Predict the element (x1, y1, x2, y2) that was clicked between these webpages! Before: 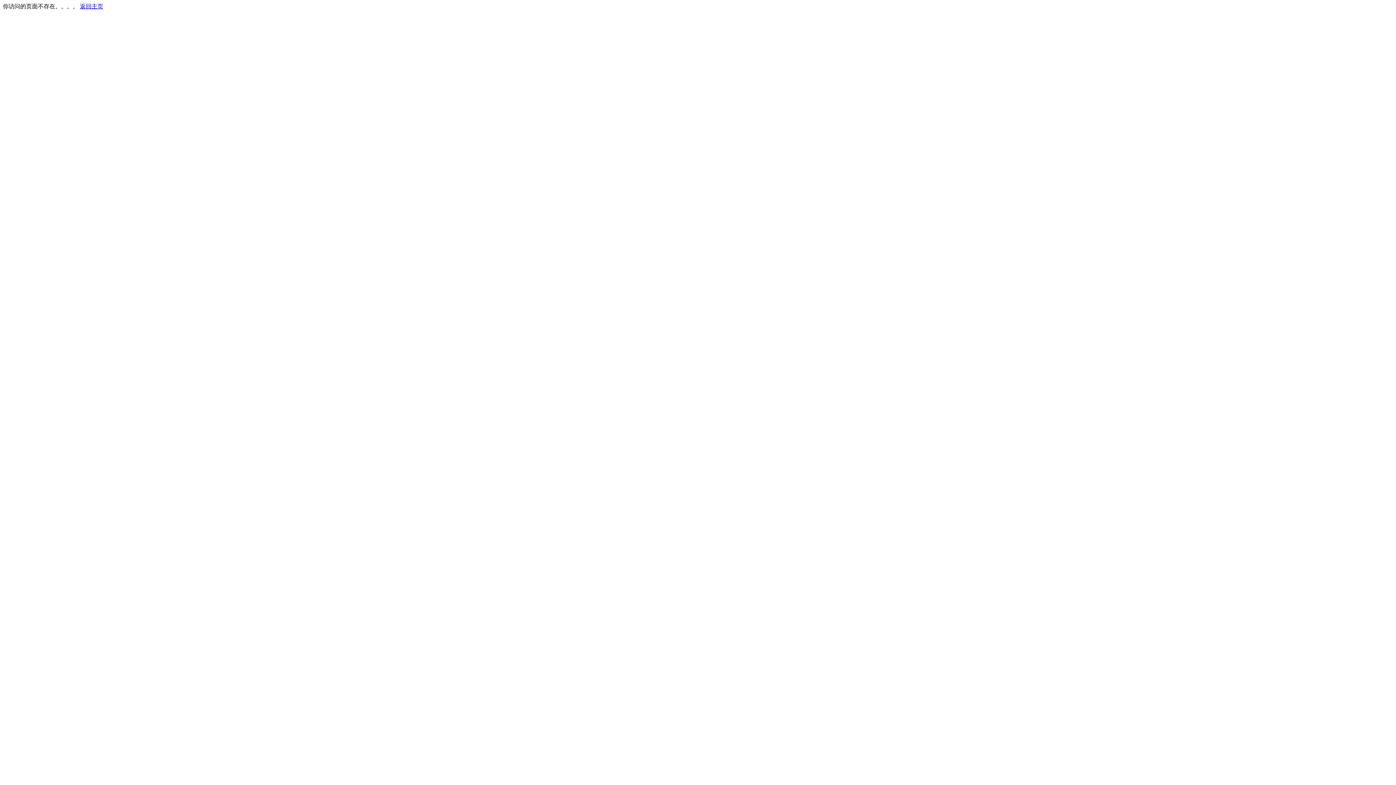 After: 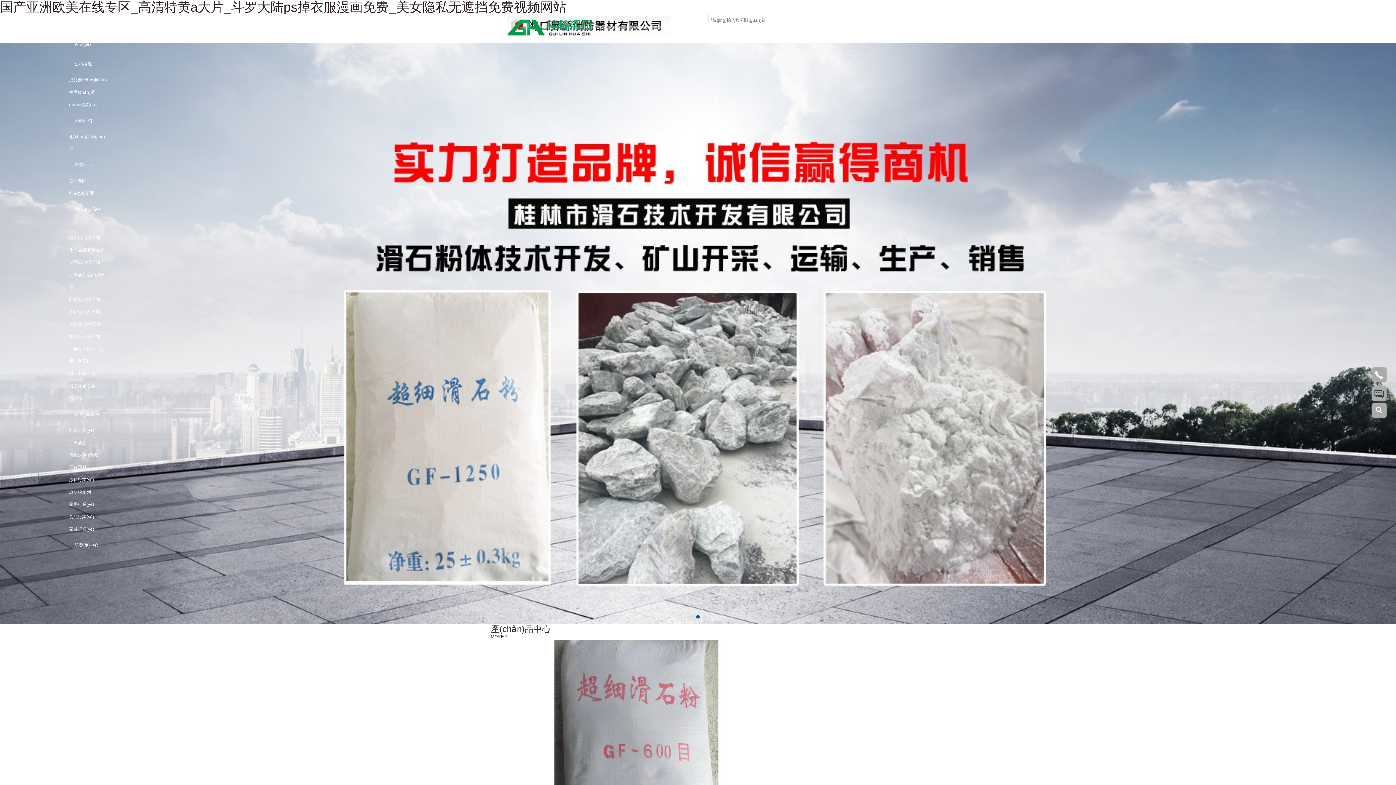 Action: label: 返回主页 bbox: (80, 3, 103, 9)